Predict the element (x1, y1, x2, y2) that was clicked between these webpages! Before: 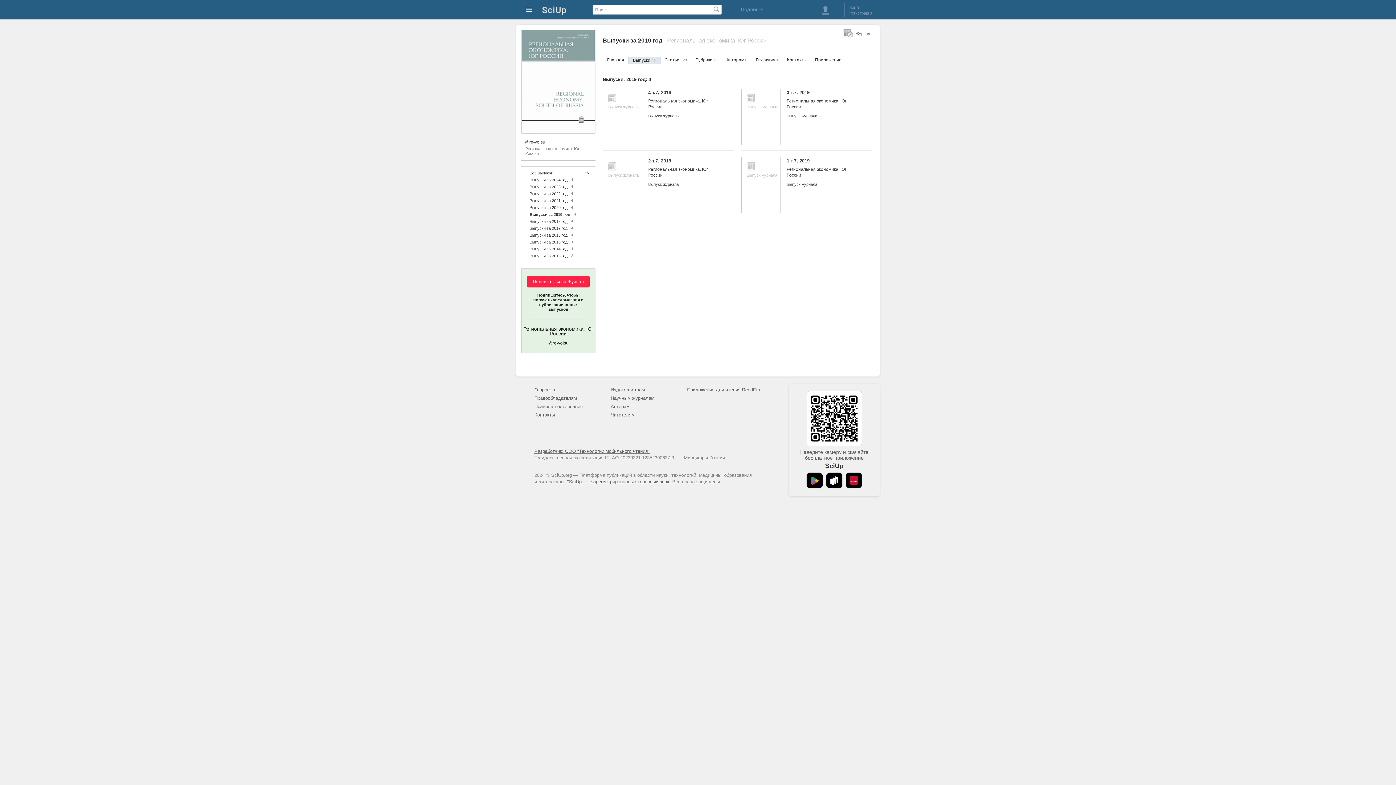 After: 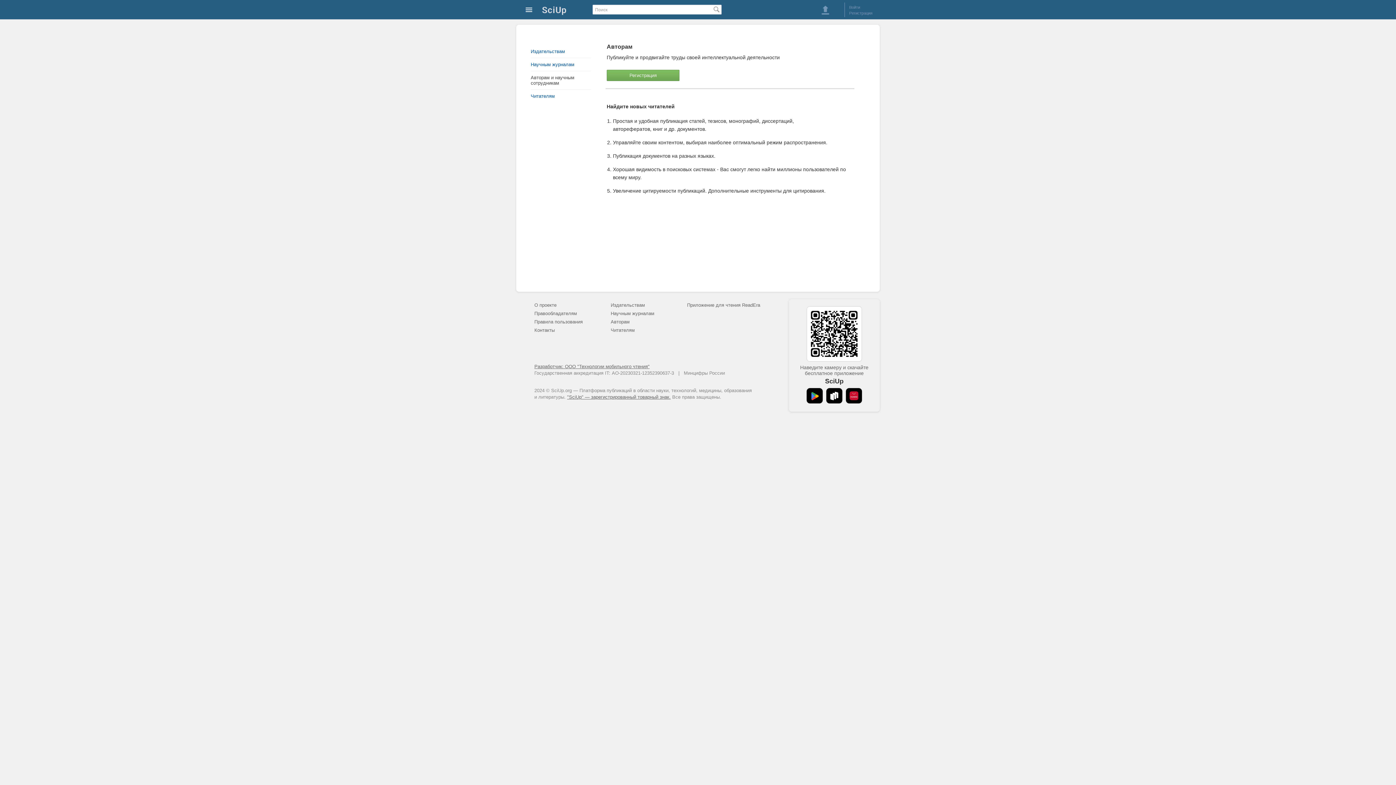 Action: bbox: (610, 404, 629, 409) label: Авторам